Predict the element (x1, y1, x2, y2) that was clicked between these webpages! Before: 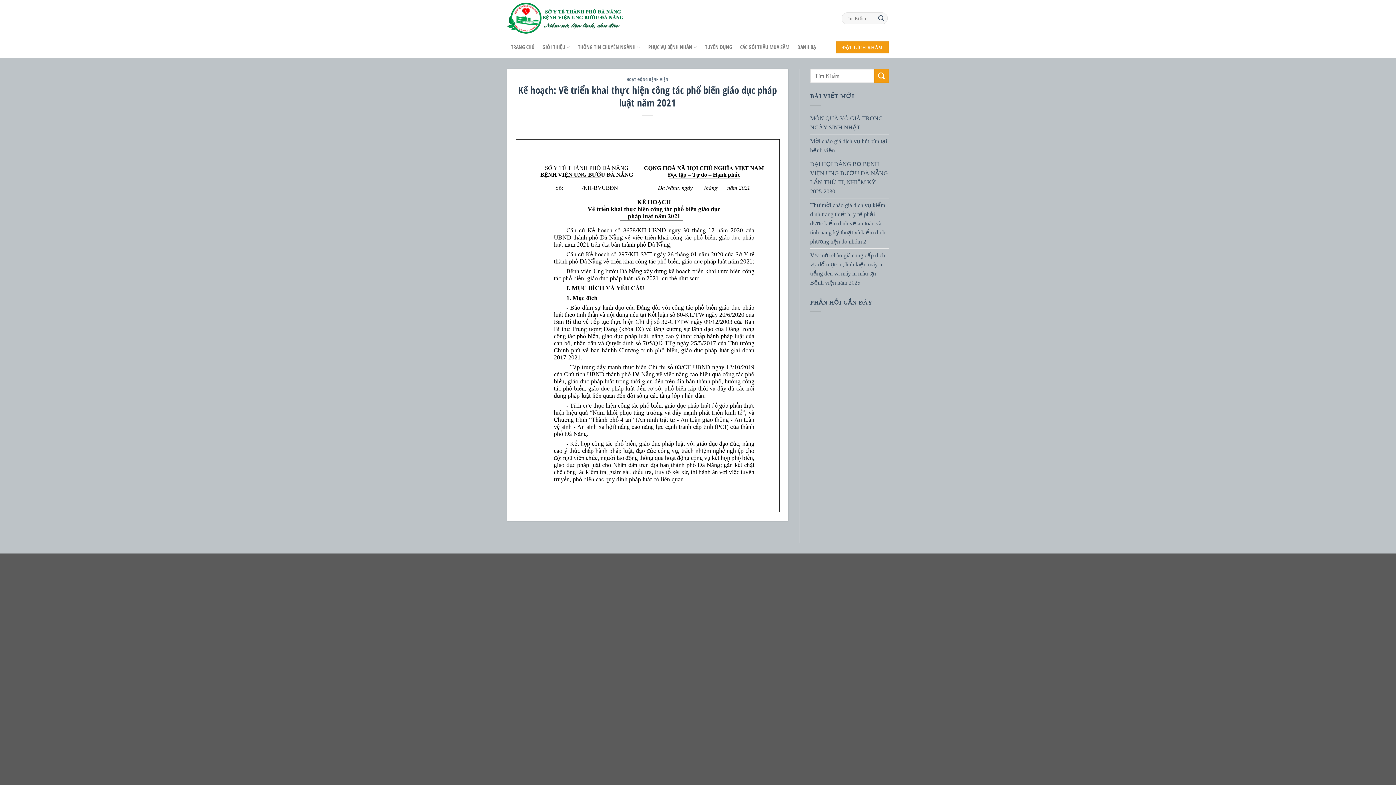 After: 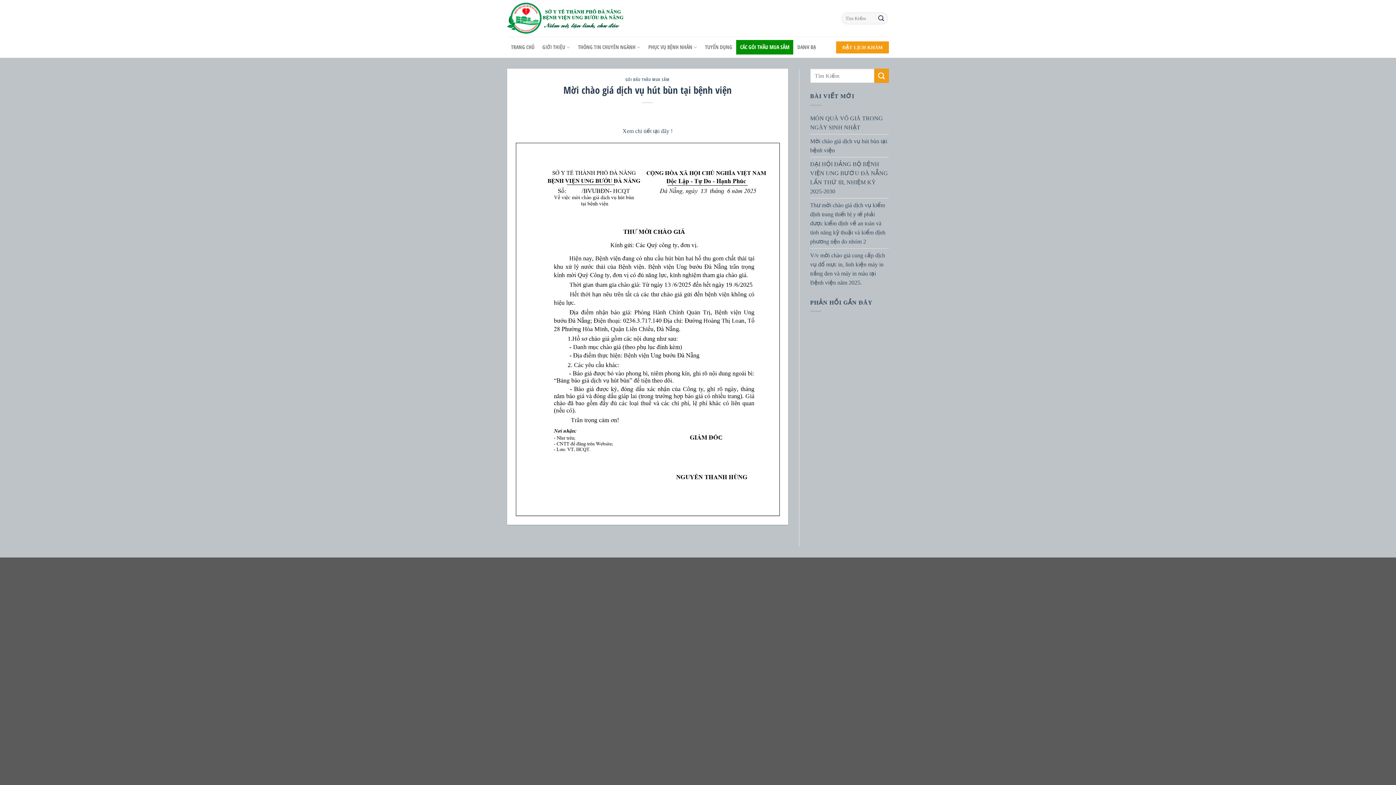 Action: label: Mời chào giá dịch vụ hút bùn tại bệnh viện bbox: (810, 134, 889, 156)